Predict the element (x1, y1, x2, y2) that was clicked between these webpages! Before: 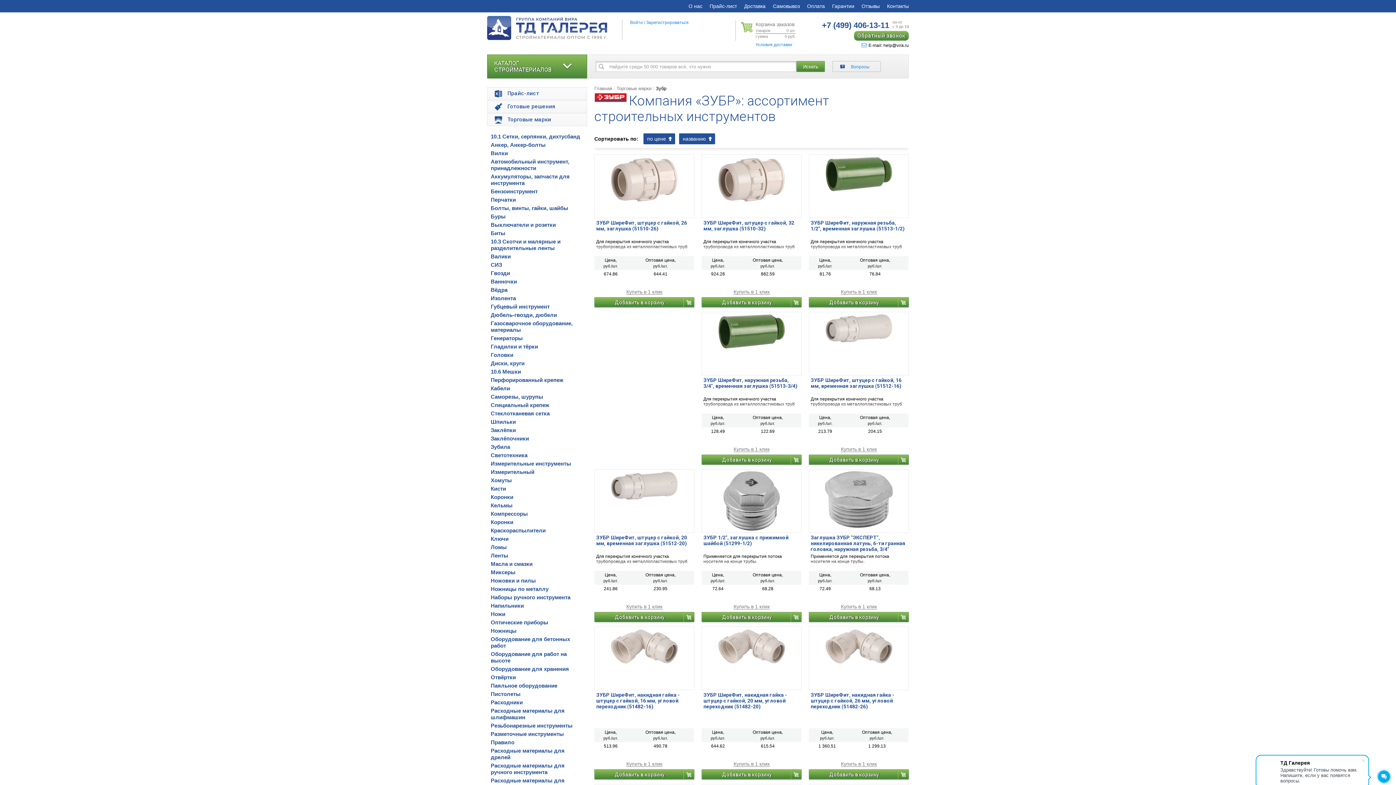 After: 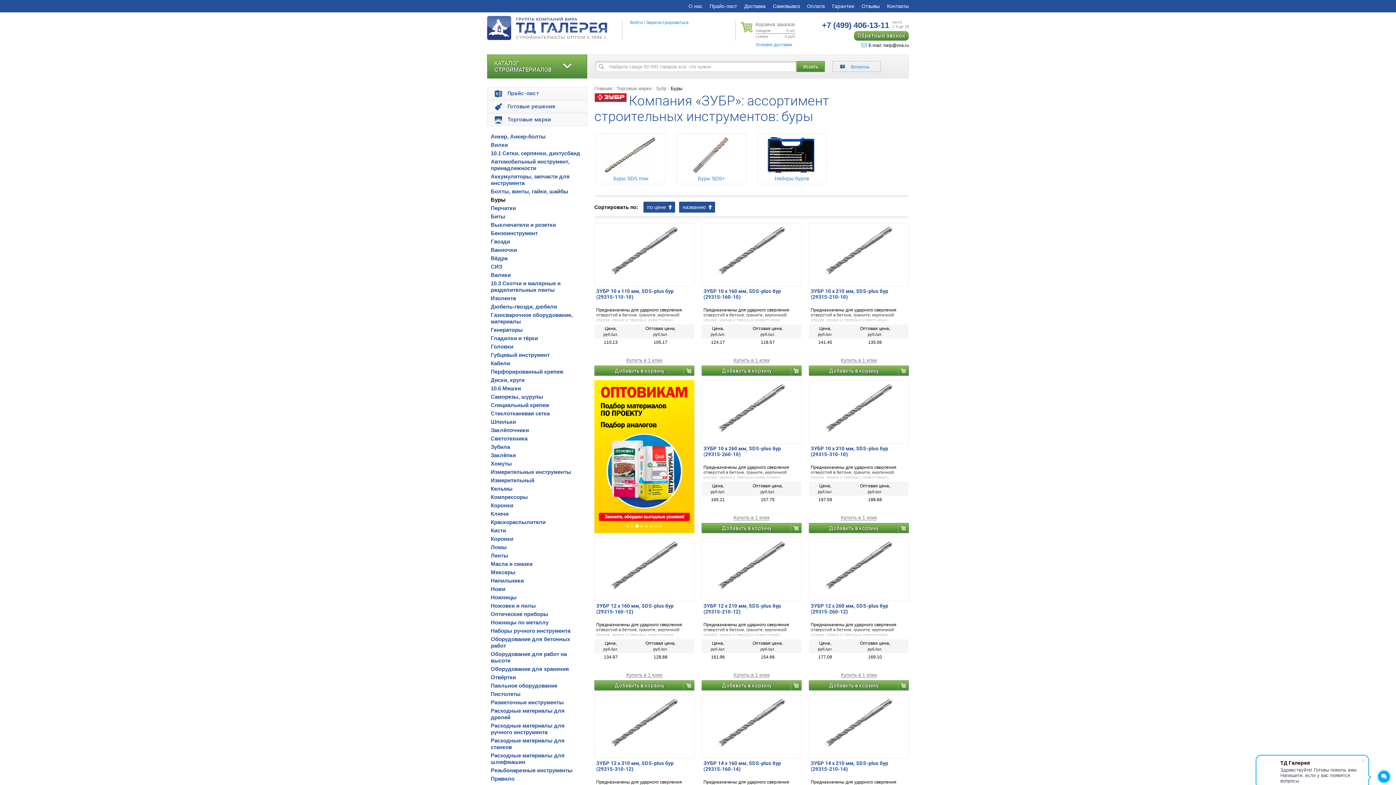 Action: label: Буры bbox: (490, 213, 505, 219)